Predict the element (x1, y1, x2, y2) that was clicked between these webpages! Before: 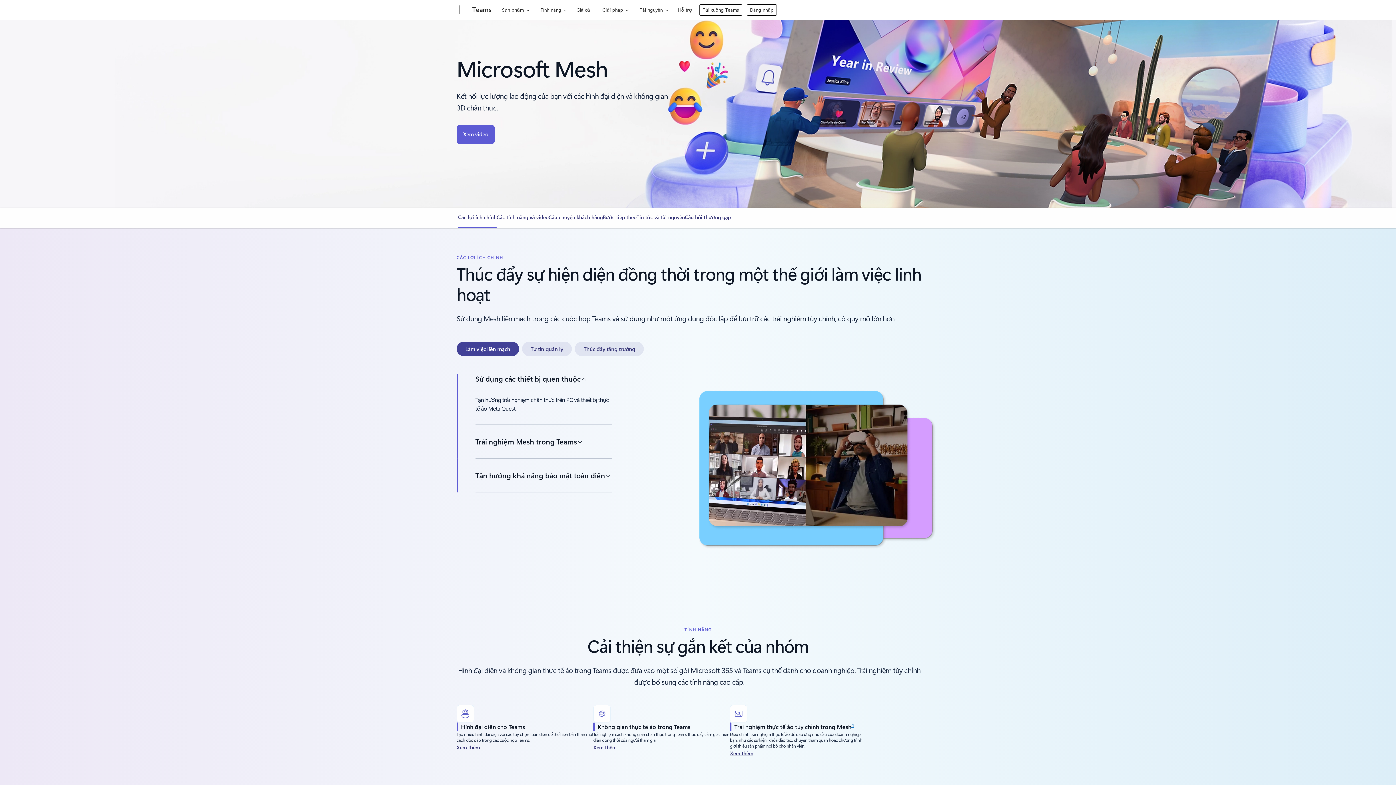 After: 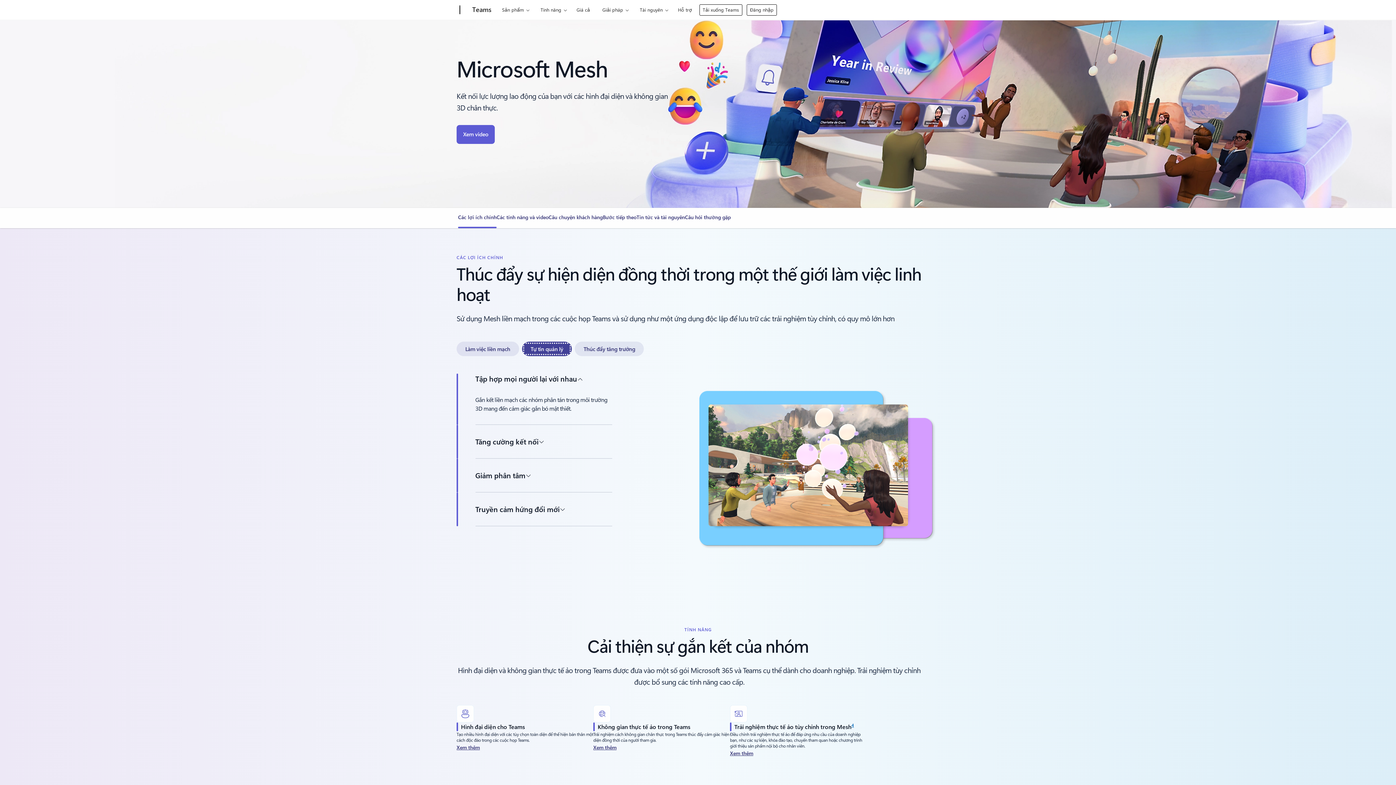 Action: label: Tự tin quản lý bbox: (522, 341, 572, 356)